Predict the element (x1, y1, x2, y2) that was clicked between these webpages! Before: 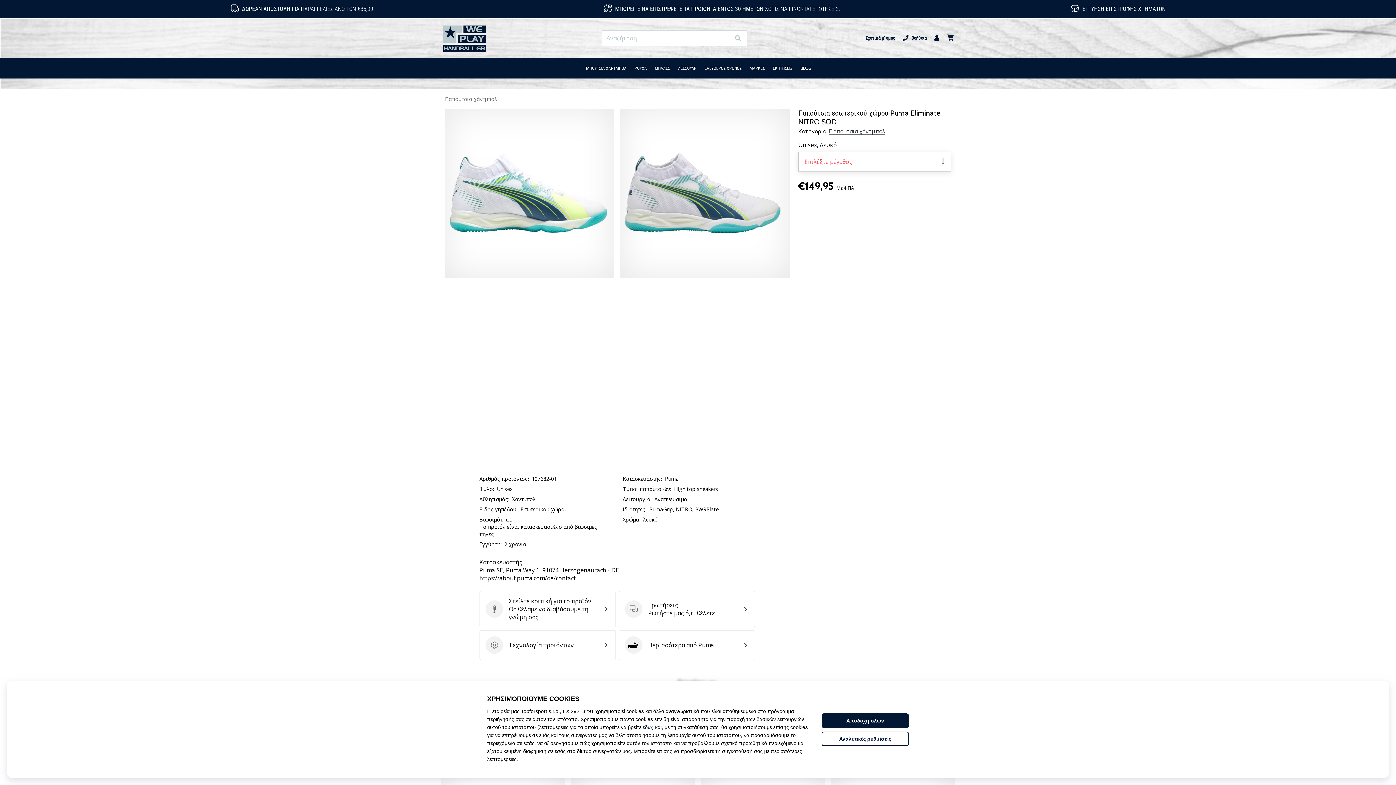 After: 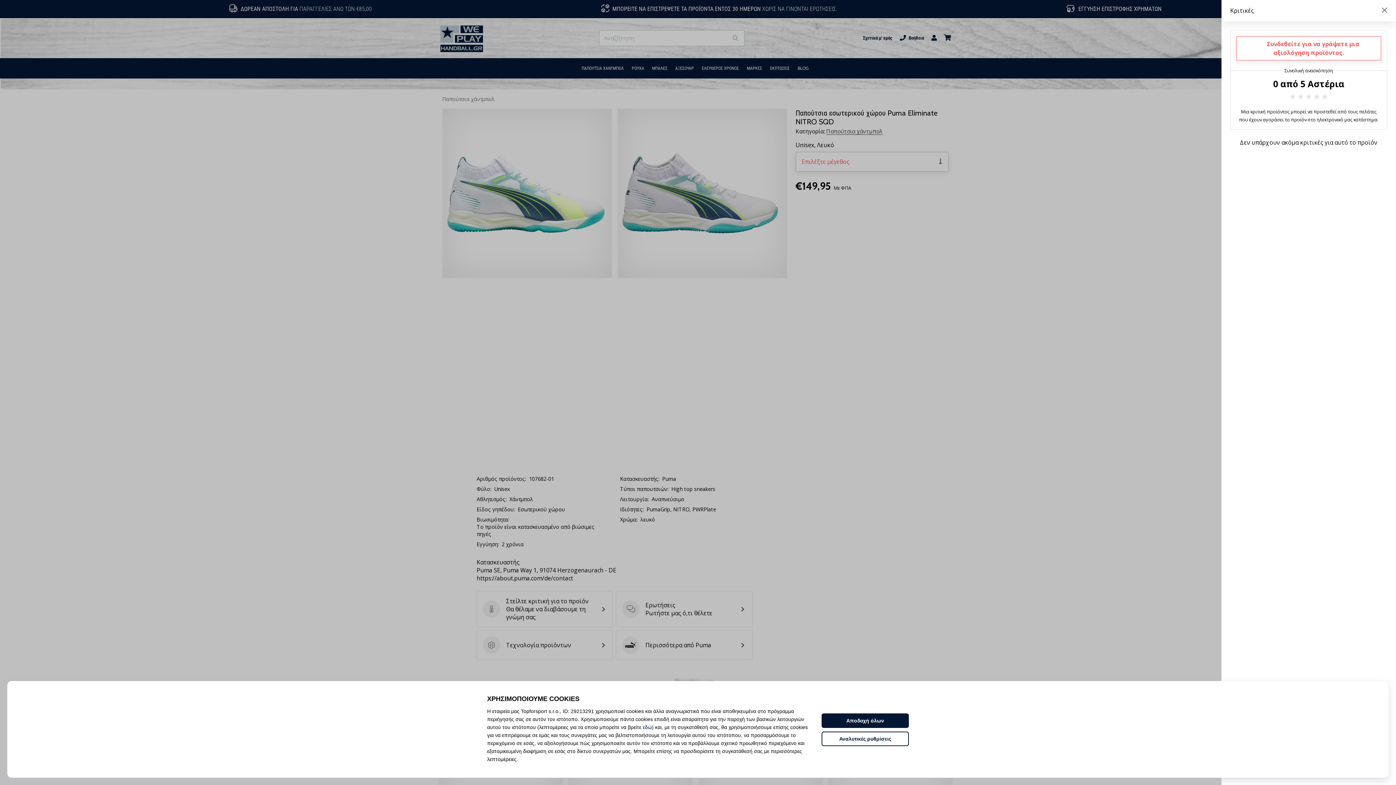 Action: bbox: (479, 591, 615, 627) label: Στείλτε κριτική για το προϊόν
Στείλτε κριτική για το προϊόν
Θα θέλαμε να διαβάσουμε τη γνώμη σας